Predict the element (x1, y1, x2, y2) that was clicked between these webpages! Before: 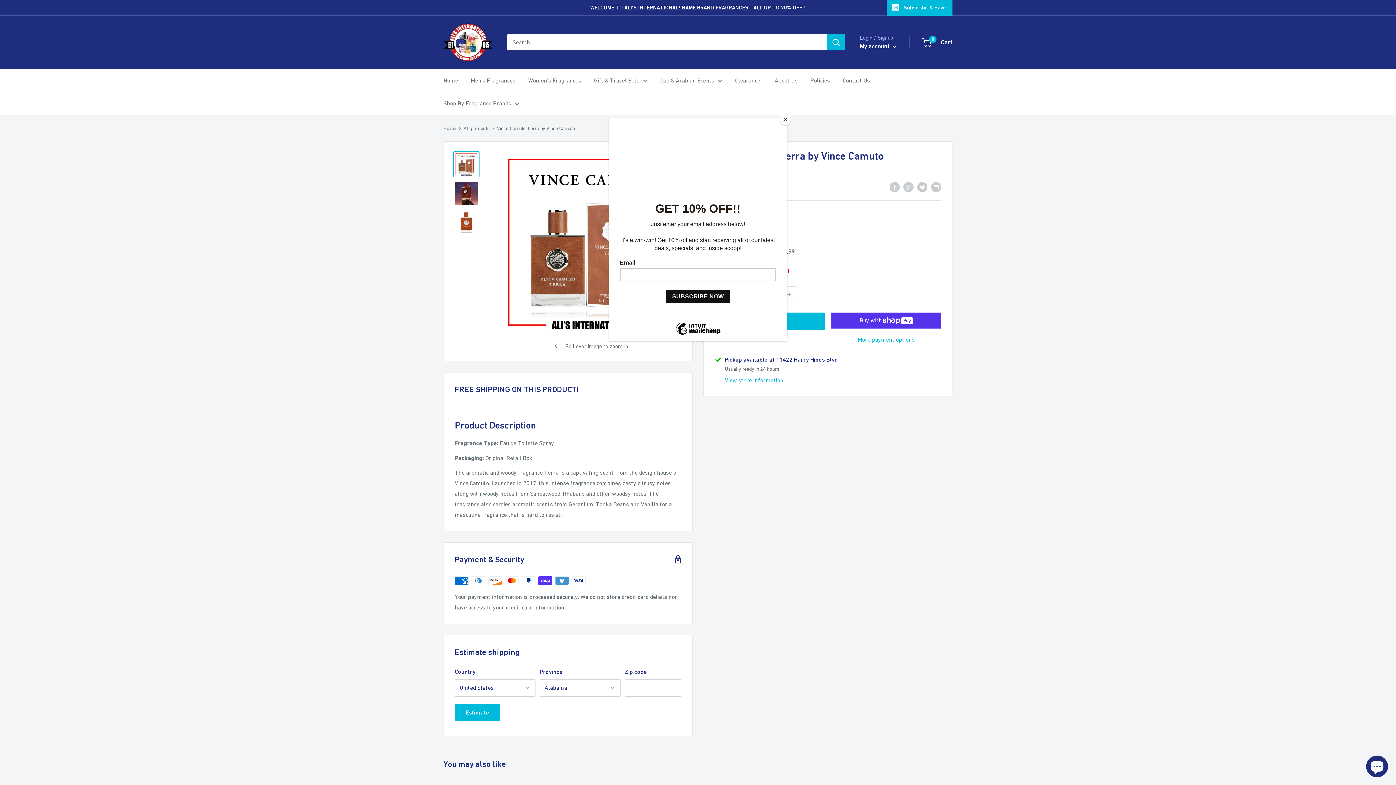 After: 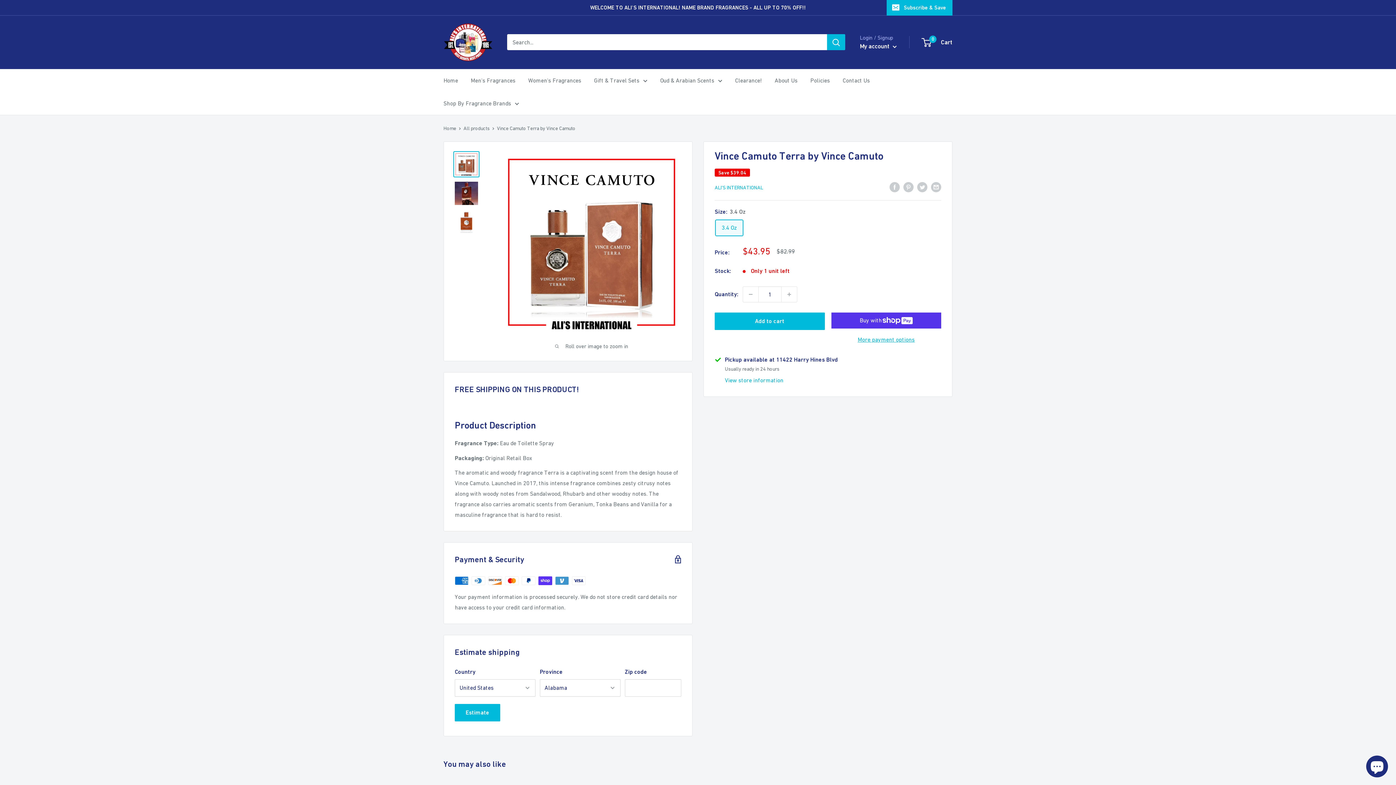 Action: bbox: (780, 114, 790, 125) label: Close